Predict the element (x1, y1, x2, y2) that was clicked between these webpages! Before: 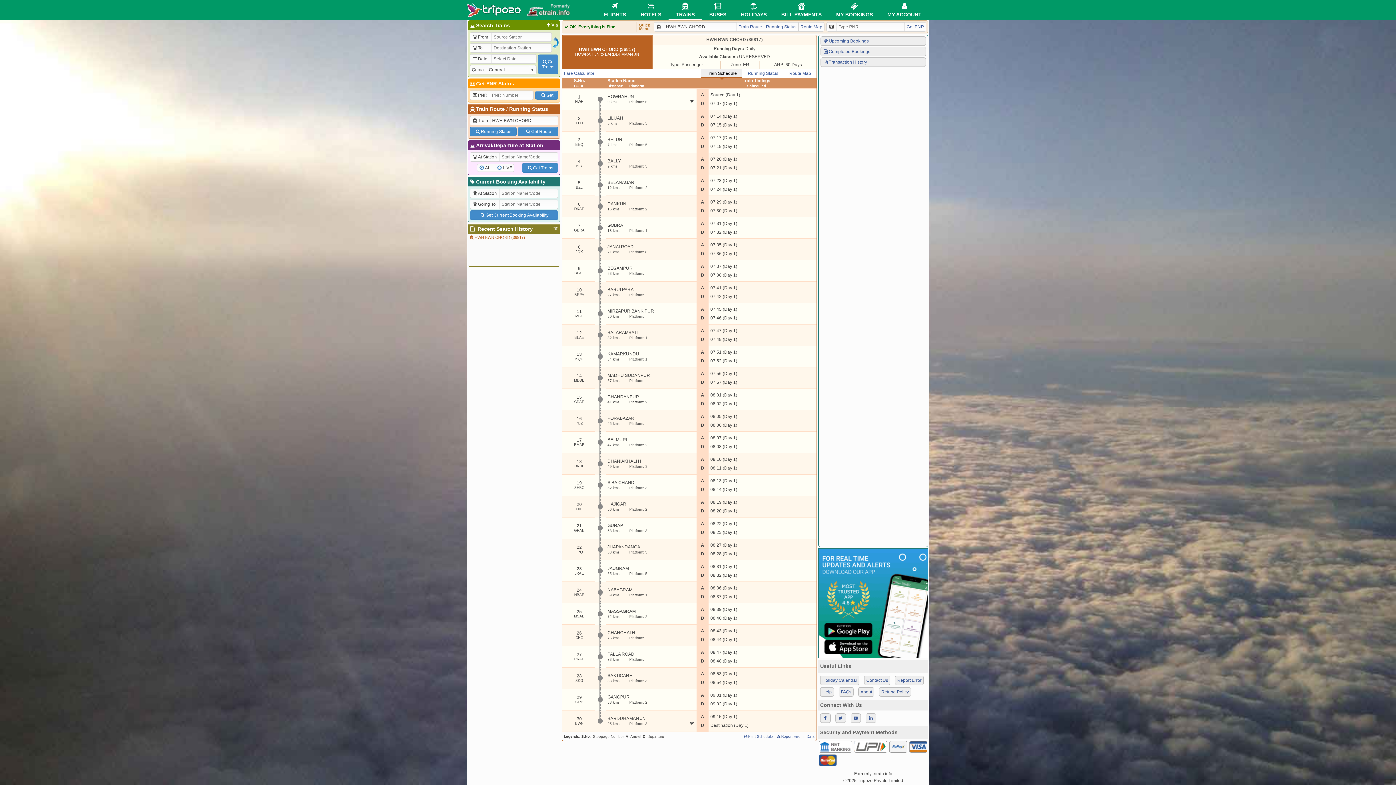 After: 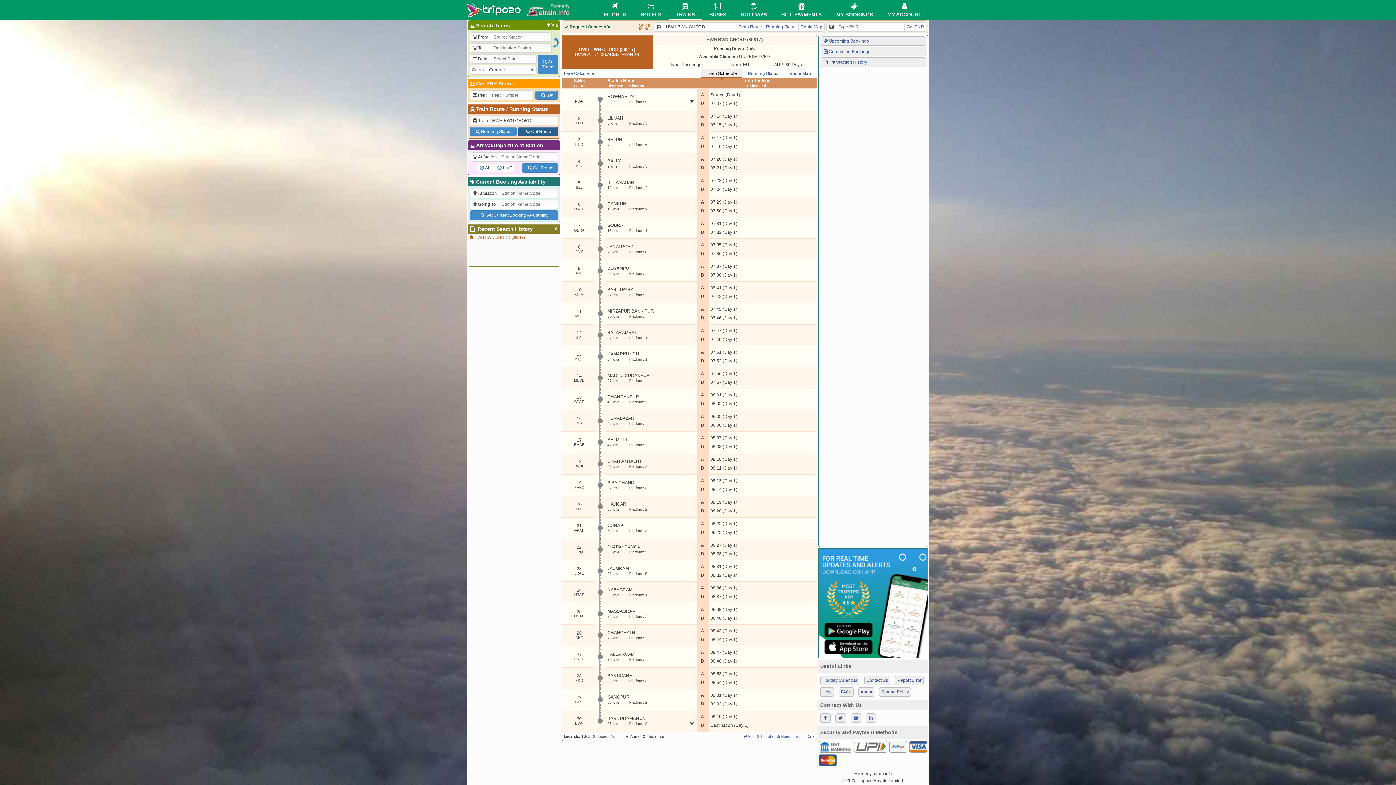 Action: bbox: (518, 126, 558, 136) label: Get Route